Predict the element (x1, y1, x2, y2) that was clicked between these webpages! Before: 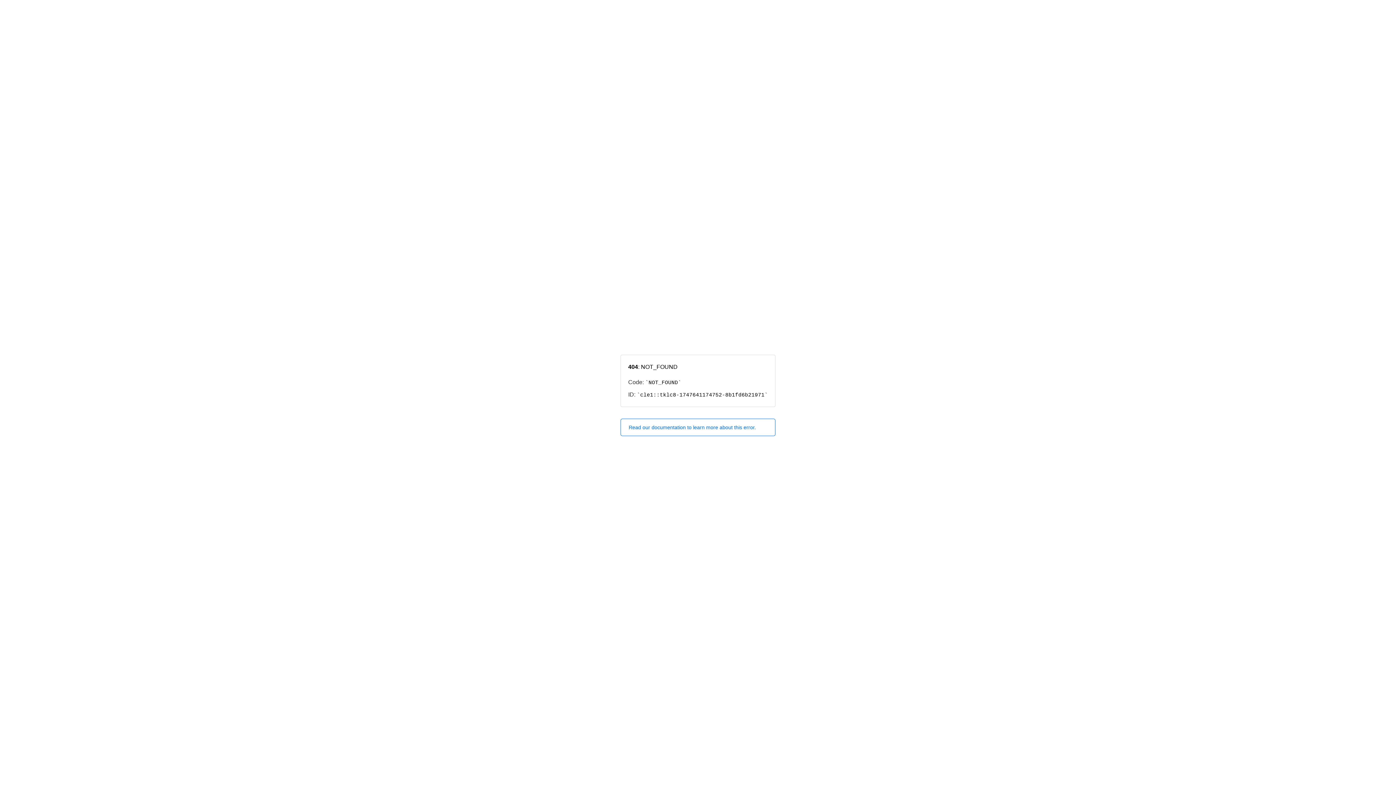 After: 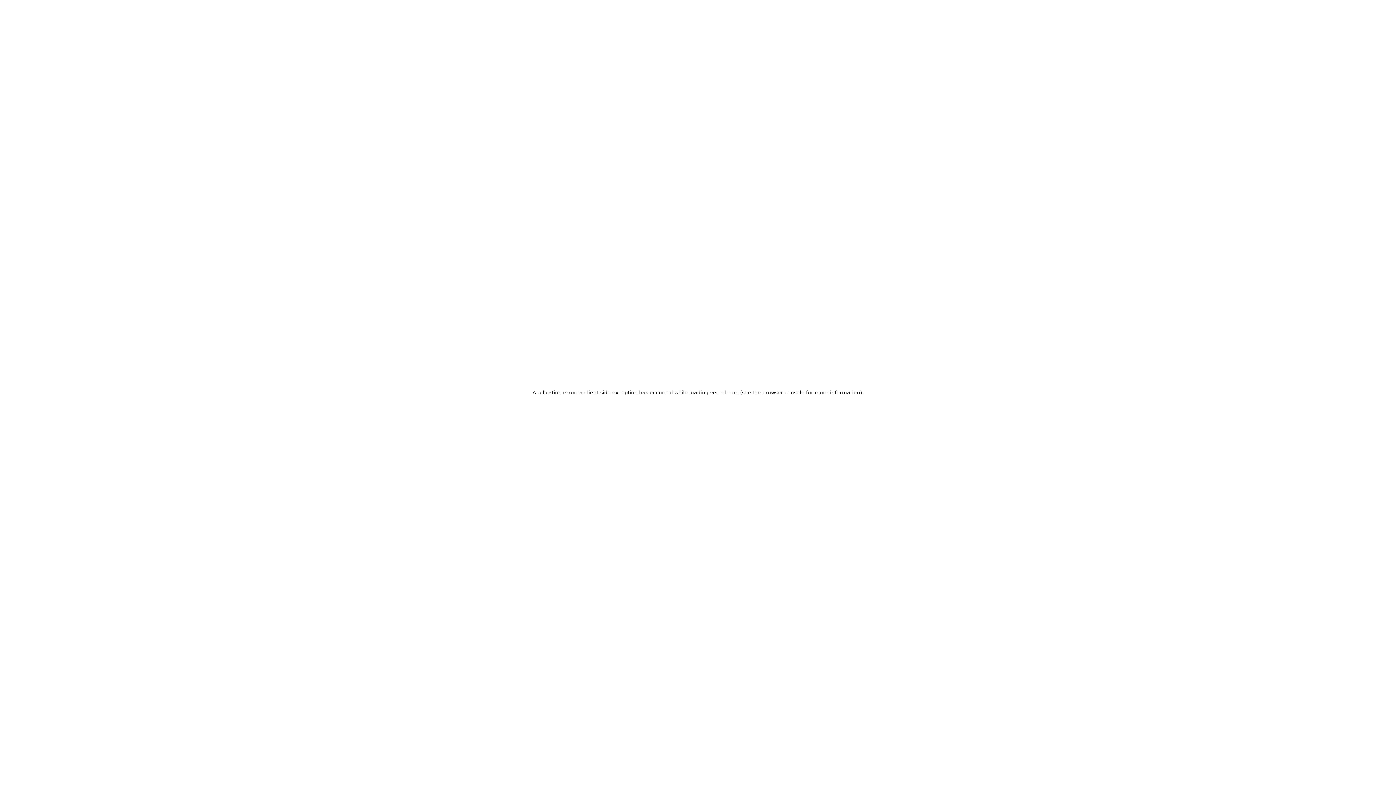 Action: bbox: (620, 418, 775, 436) label: Read our documentation to learn more about this error.